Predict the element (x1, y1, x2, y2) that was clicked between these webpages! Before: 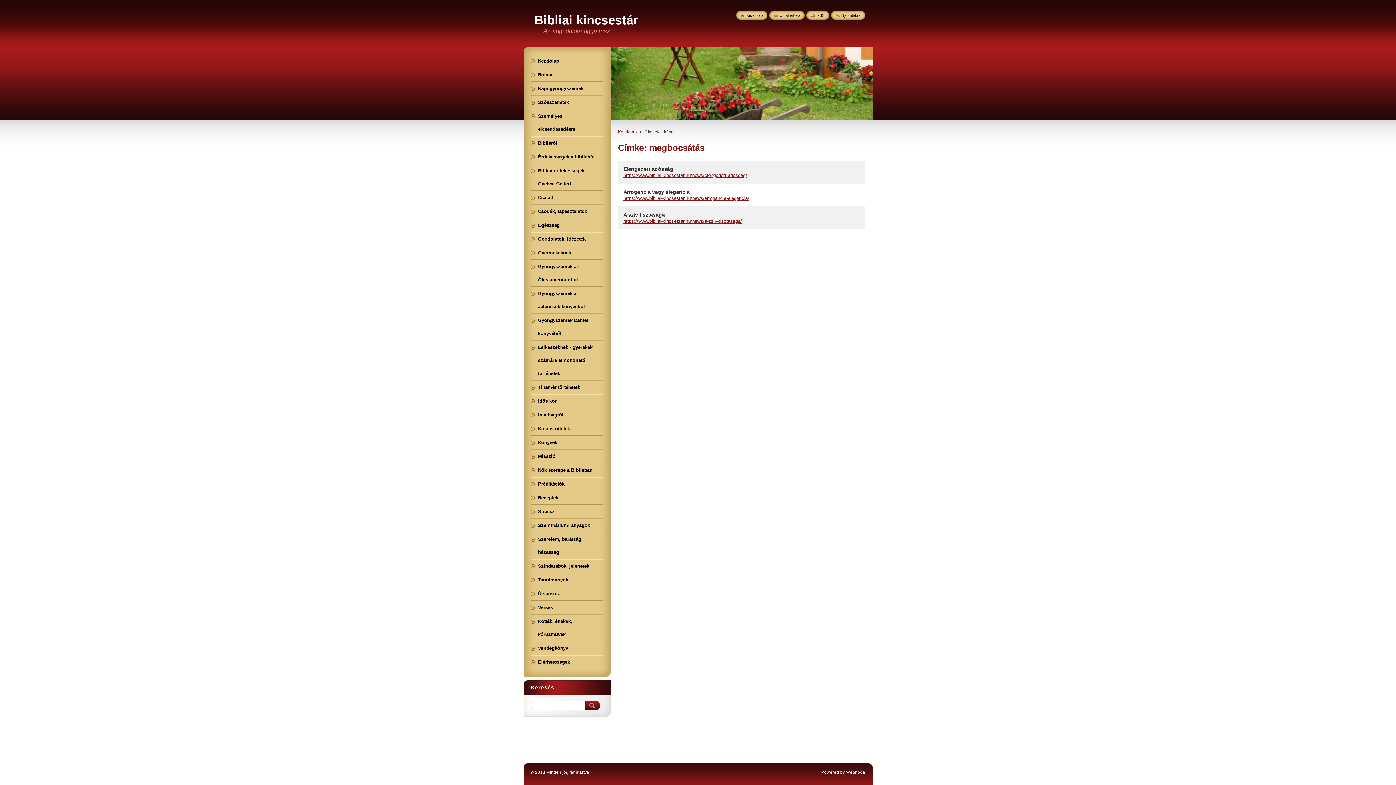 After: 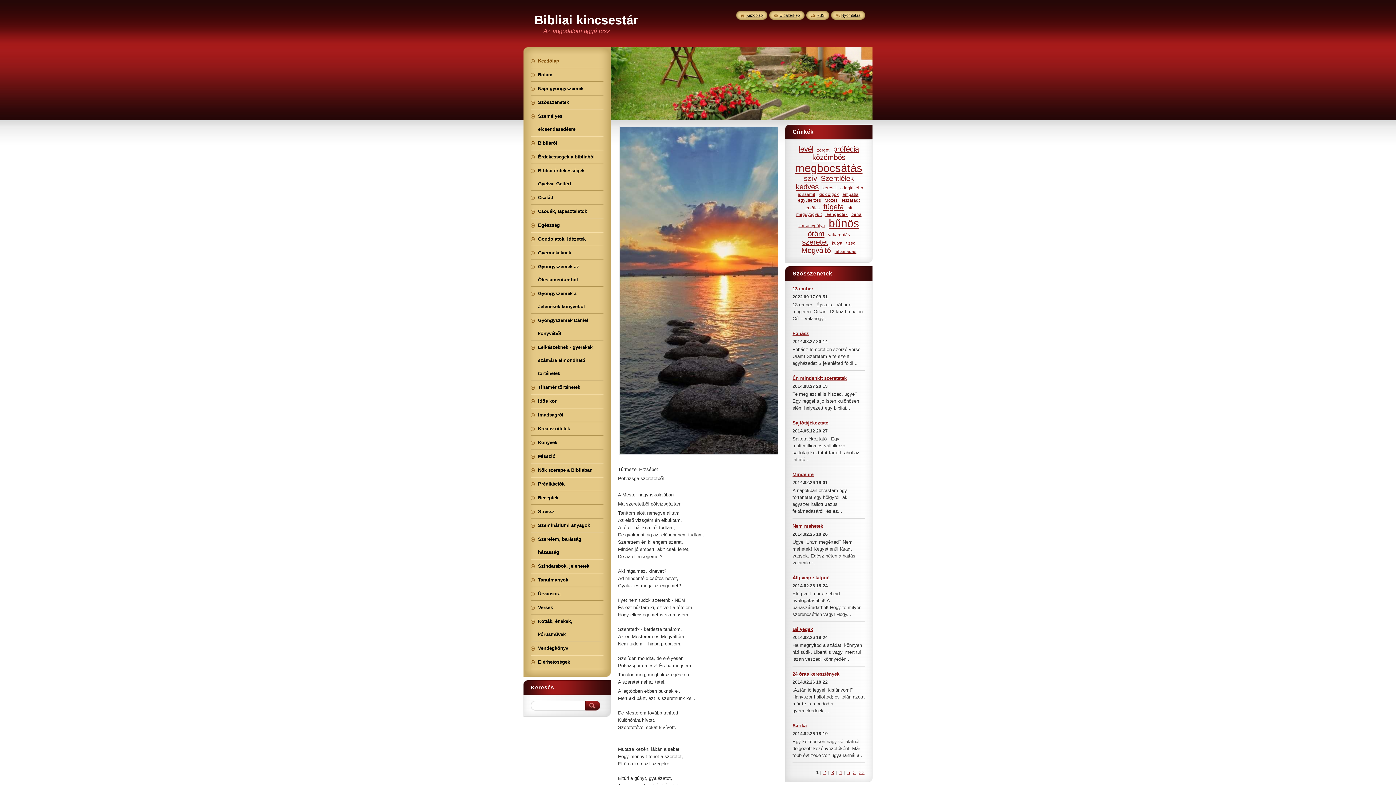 Action: bbox: (618, 129, 637, 134) label: Kezdőlap